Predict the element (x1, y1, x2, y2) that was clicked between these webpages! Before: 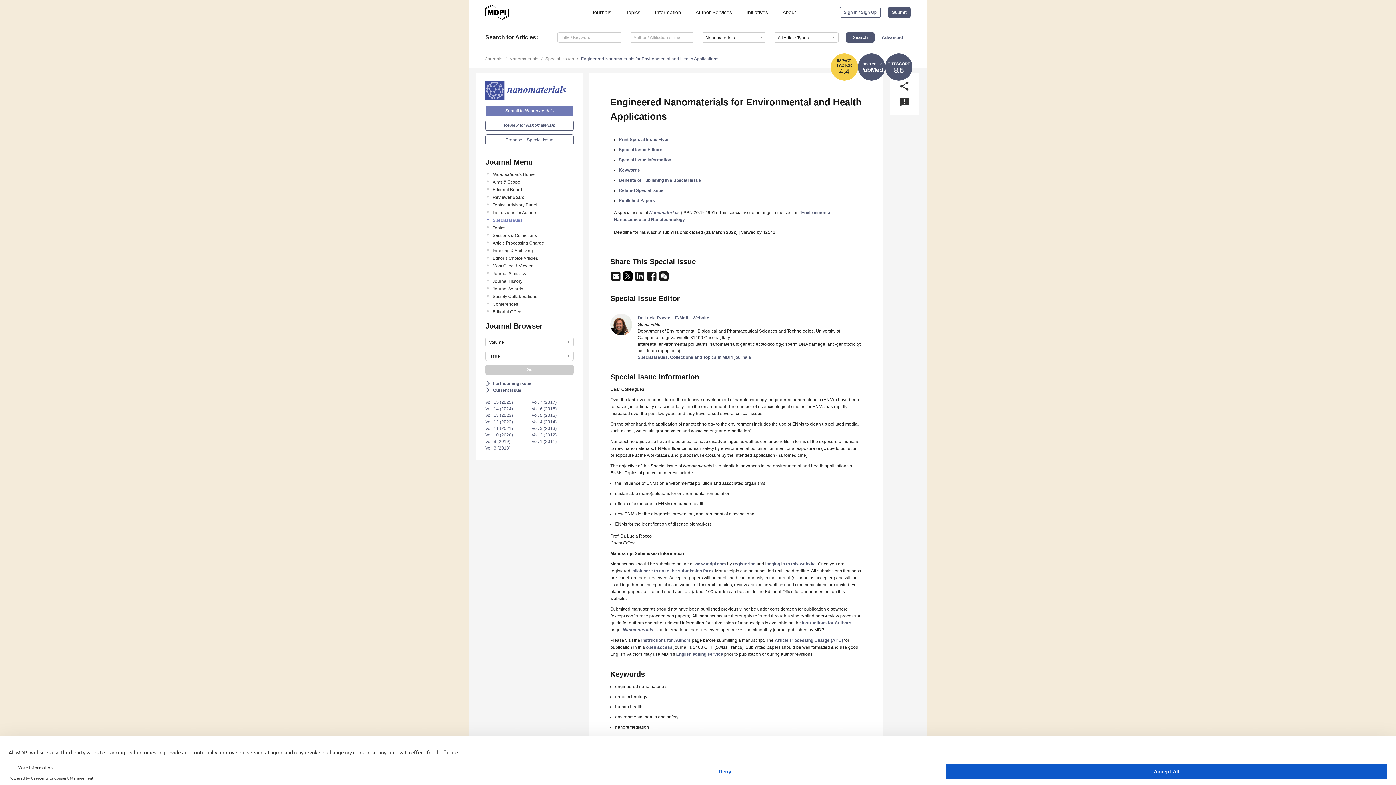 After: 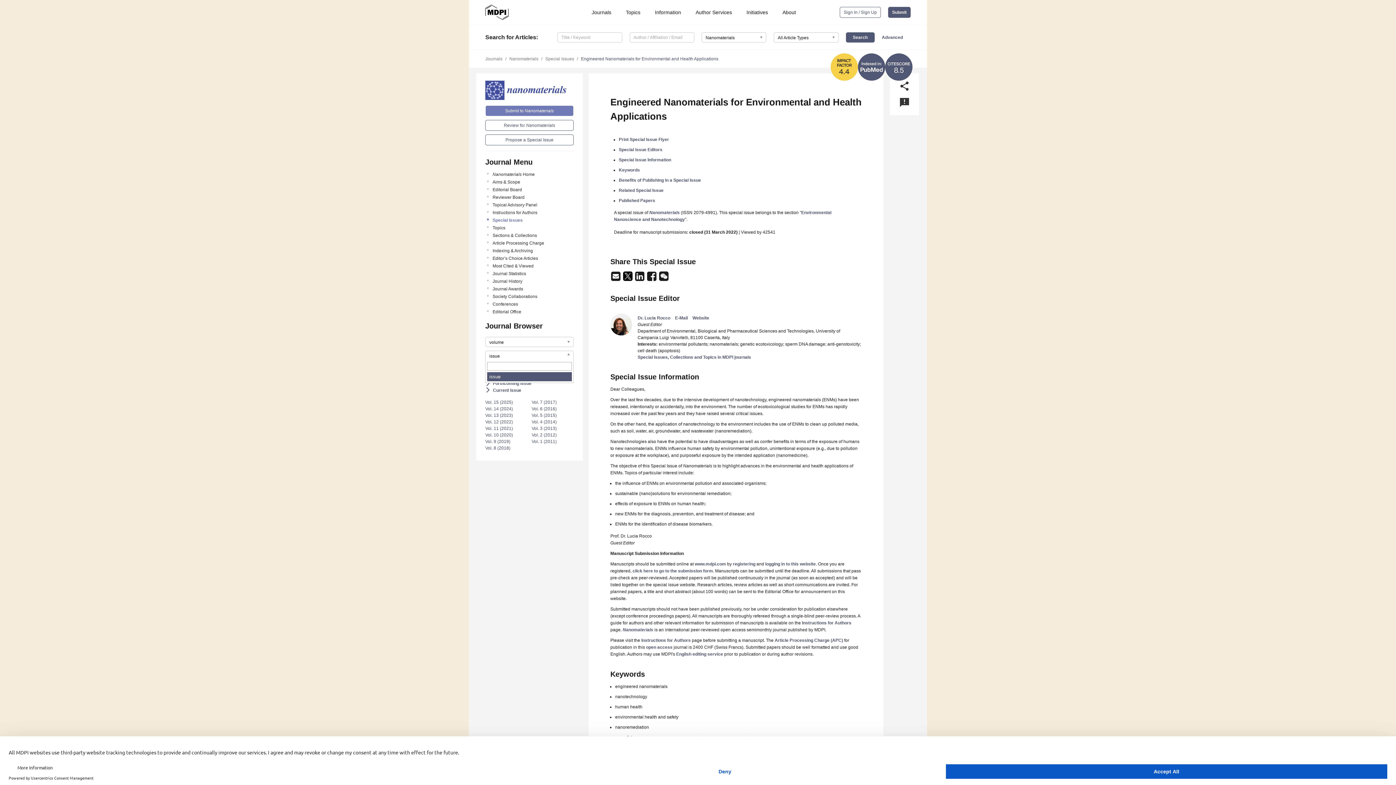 Action: label: issue bbox: (485, 350, 573, 361)